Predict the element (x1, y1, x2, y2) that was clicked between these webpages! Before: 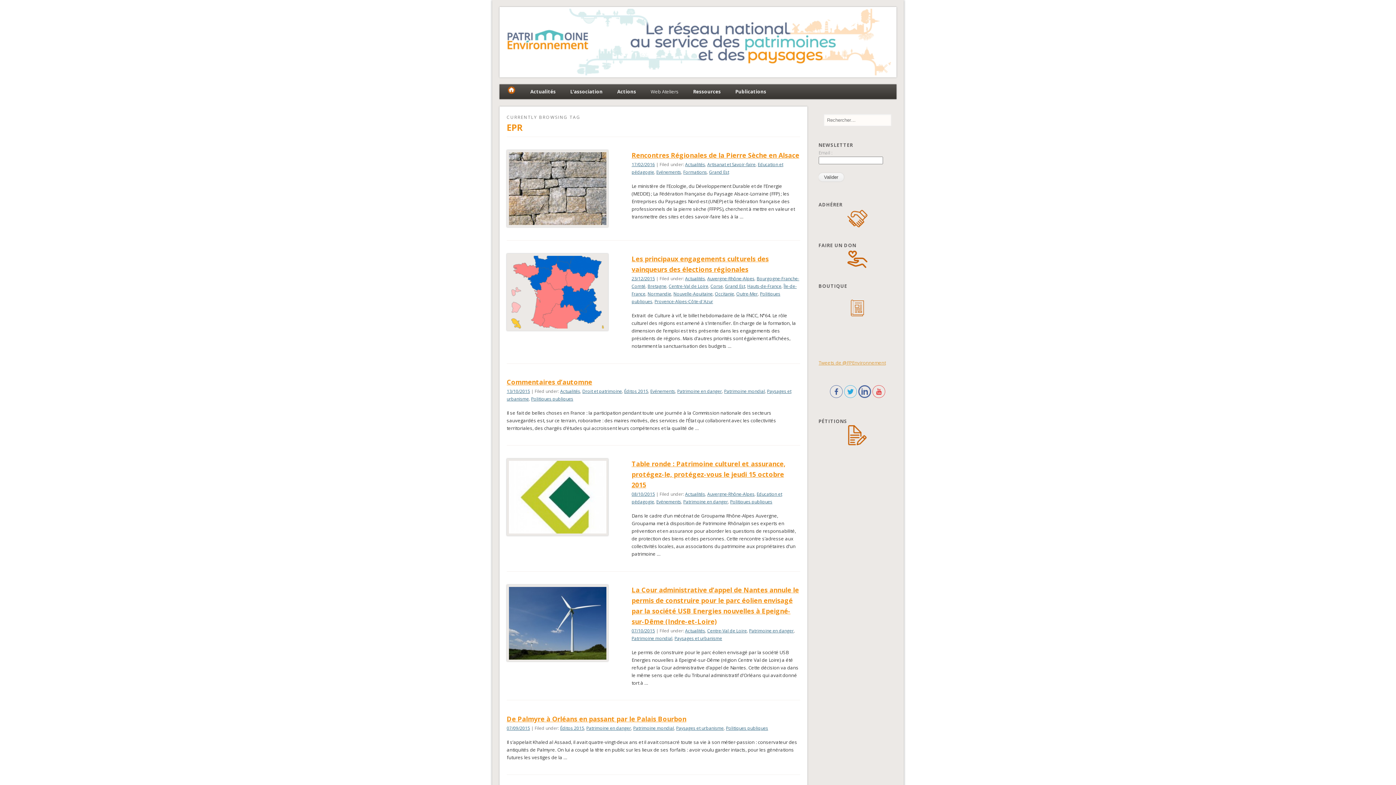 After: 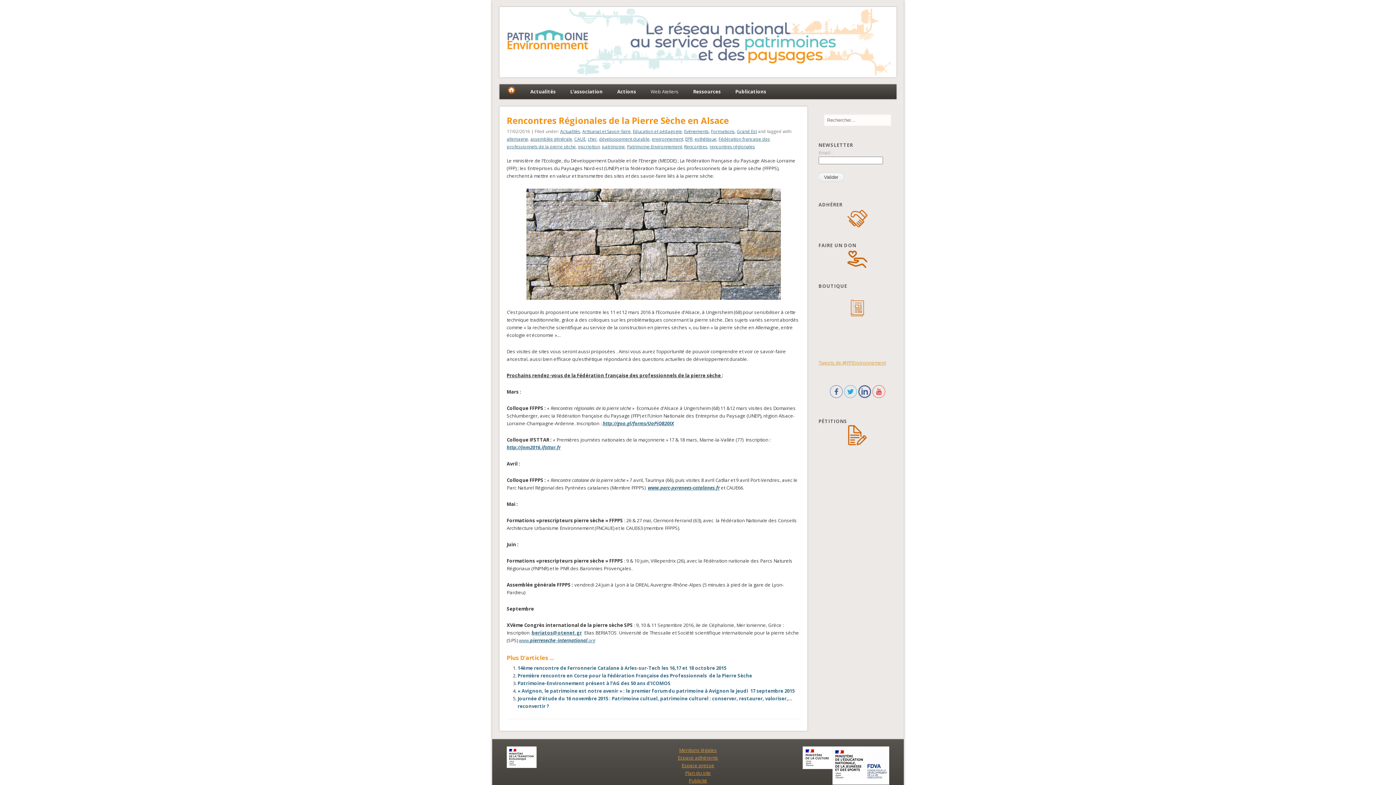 Action: label: 17/02/2016 bbox: (631, 161, 655, 167)